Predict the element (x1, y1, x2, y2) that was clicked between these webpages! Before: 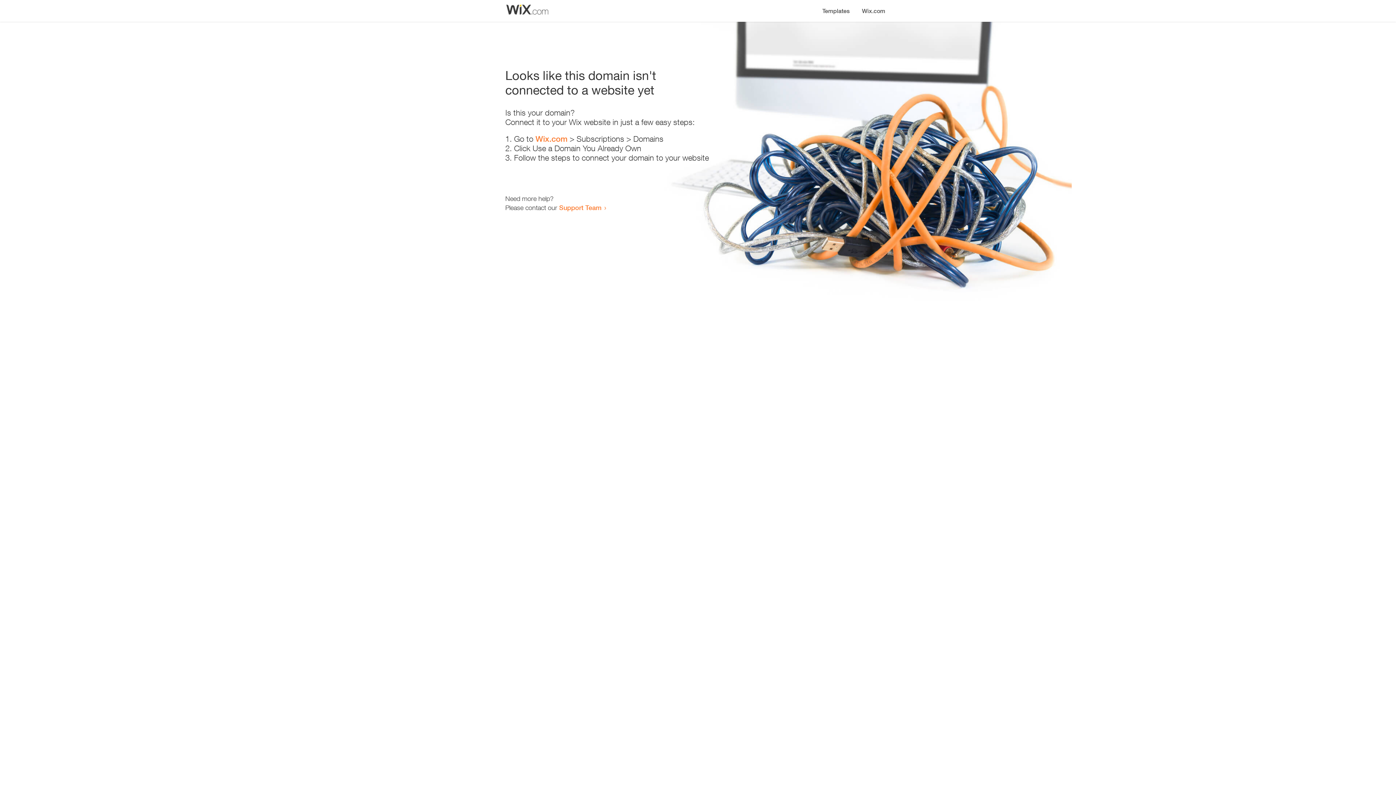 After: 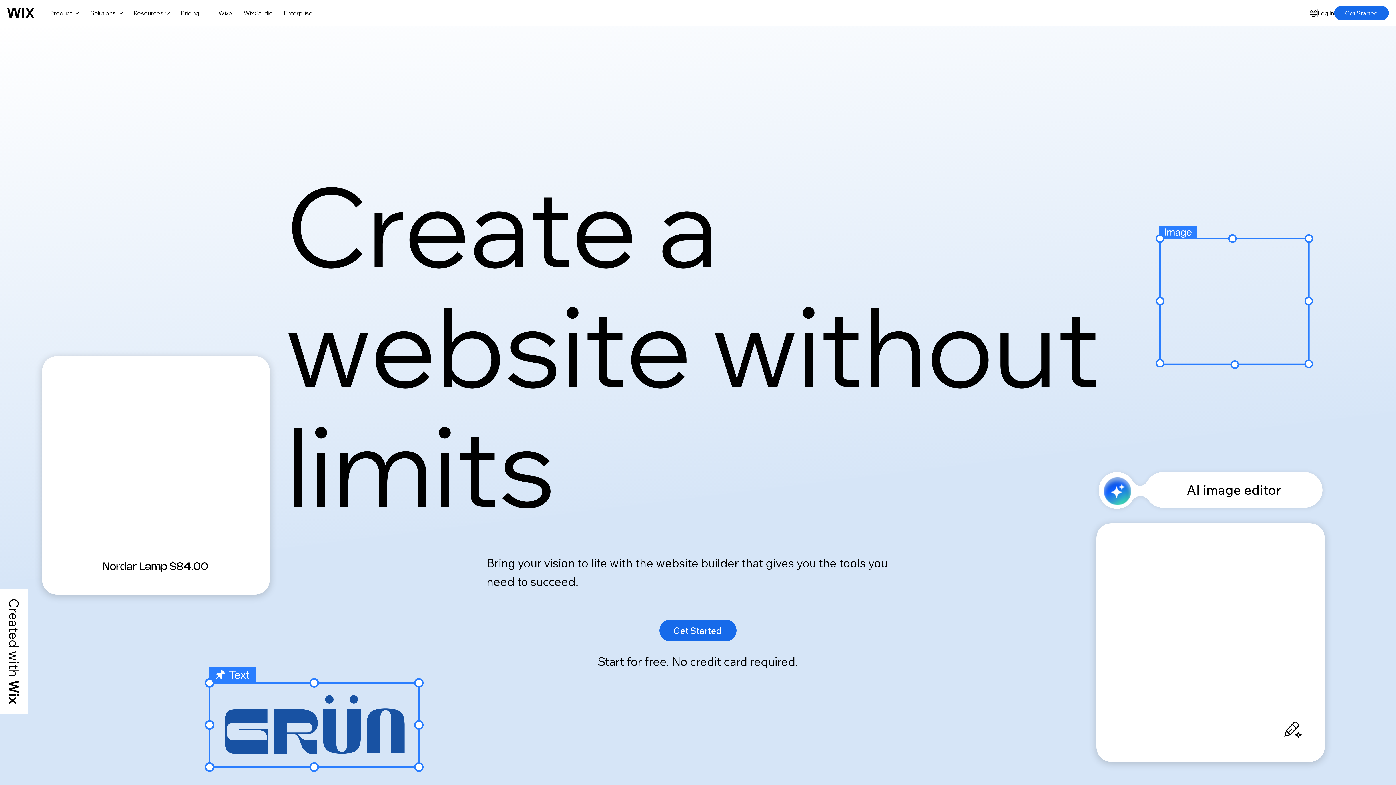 Action: label: Wix.com bbox: (856, 0, 890, 14)